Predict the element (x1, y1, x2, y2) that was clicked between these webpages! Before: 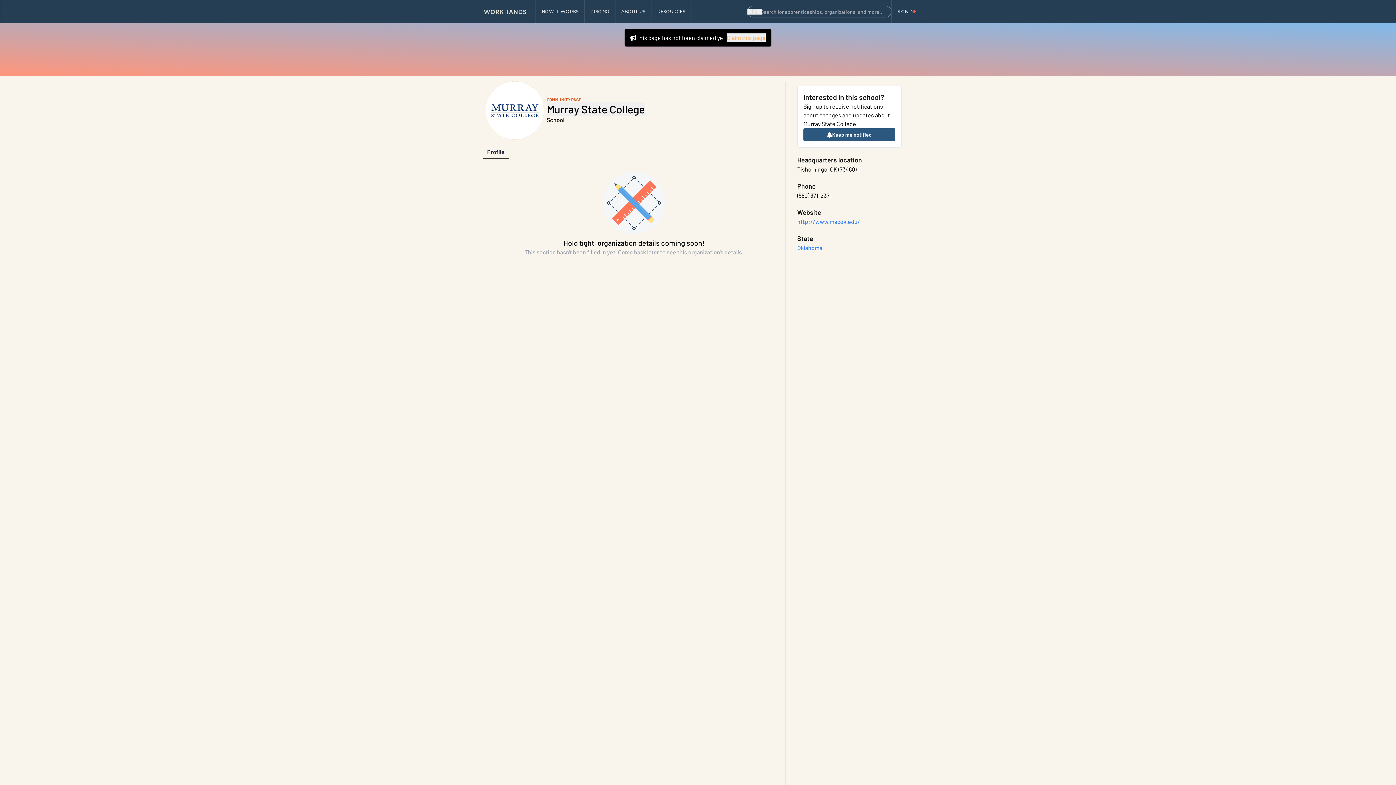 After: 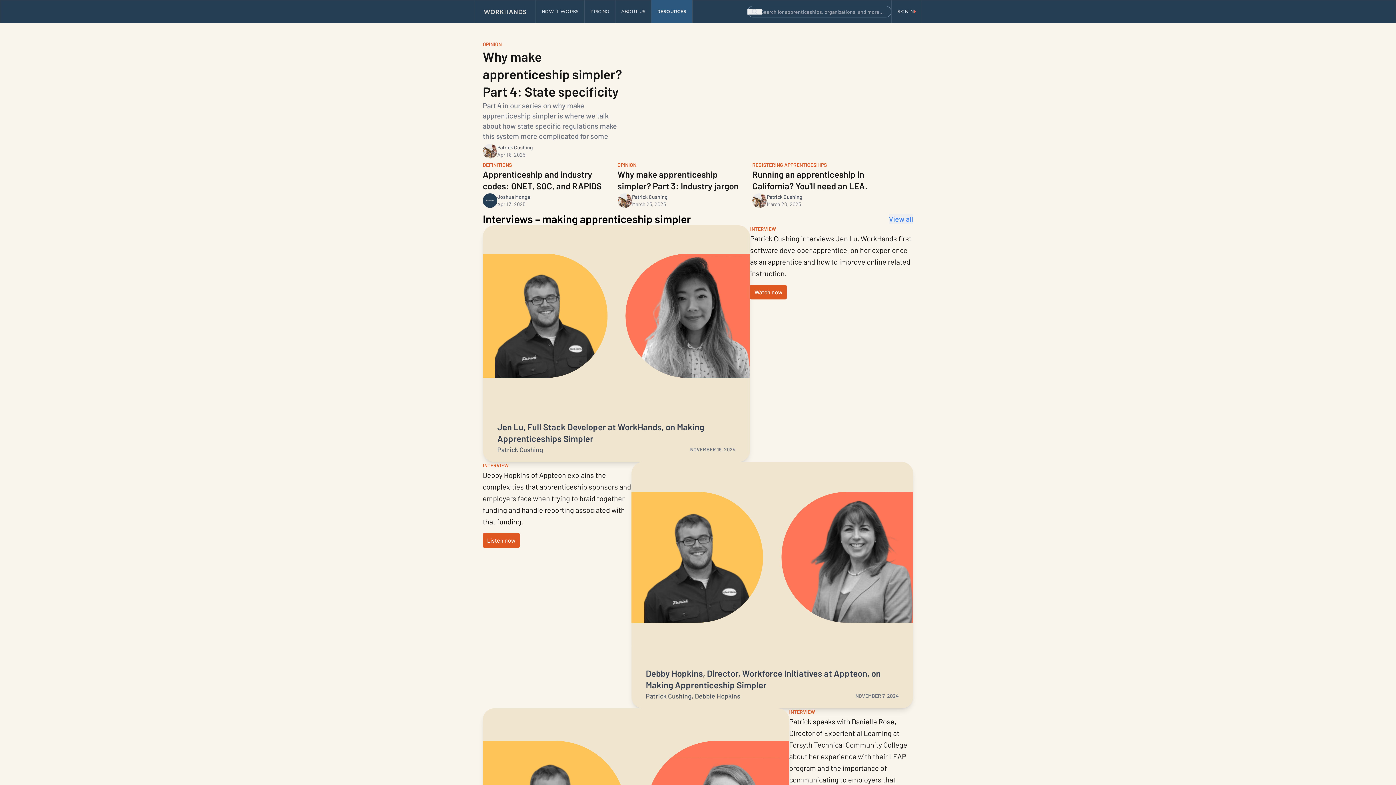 Action: bbox: (651, 0, 691, 23) label: RESOURCES